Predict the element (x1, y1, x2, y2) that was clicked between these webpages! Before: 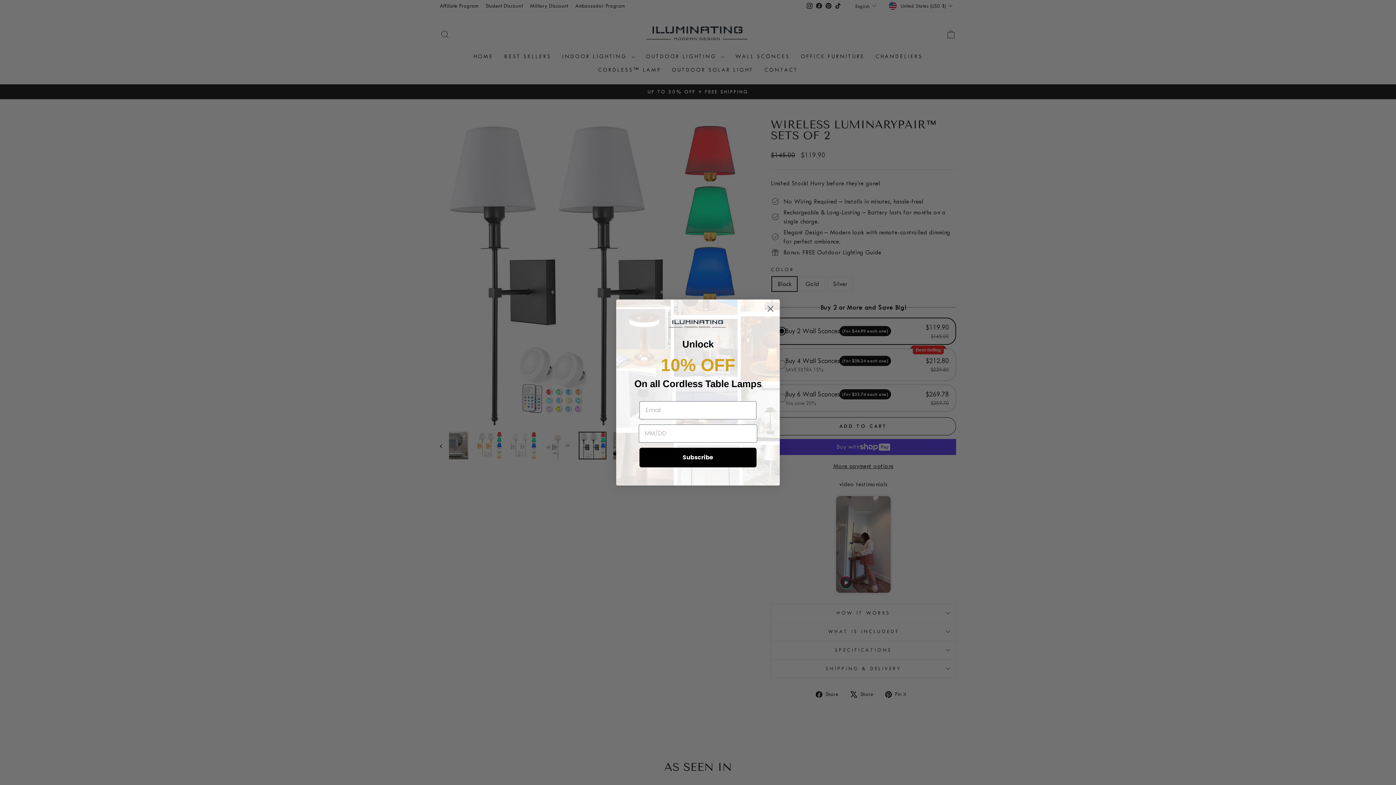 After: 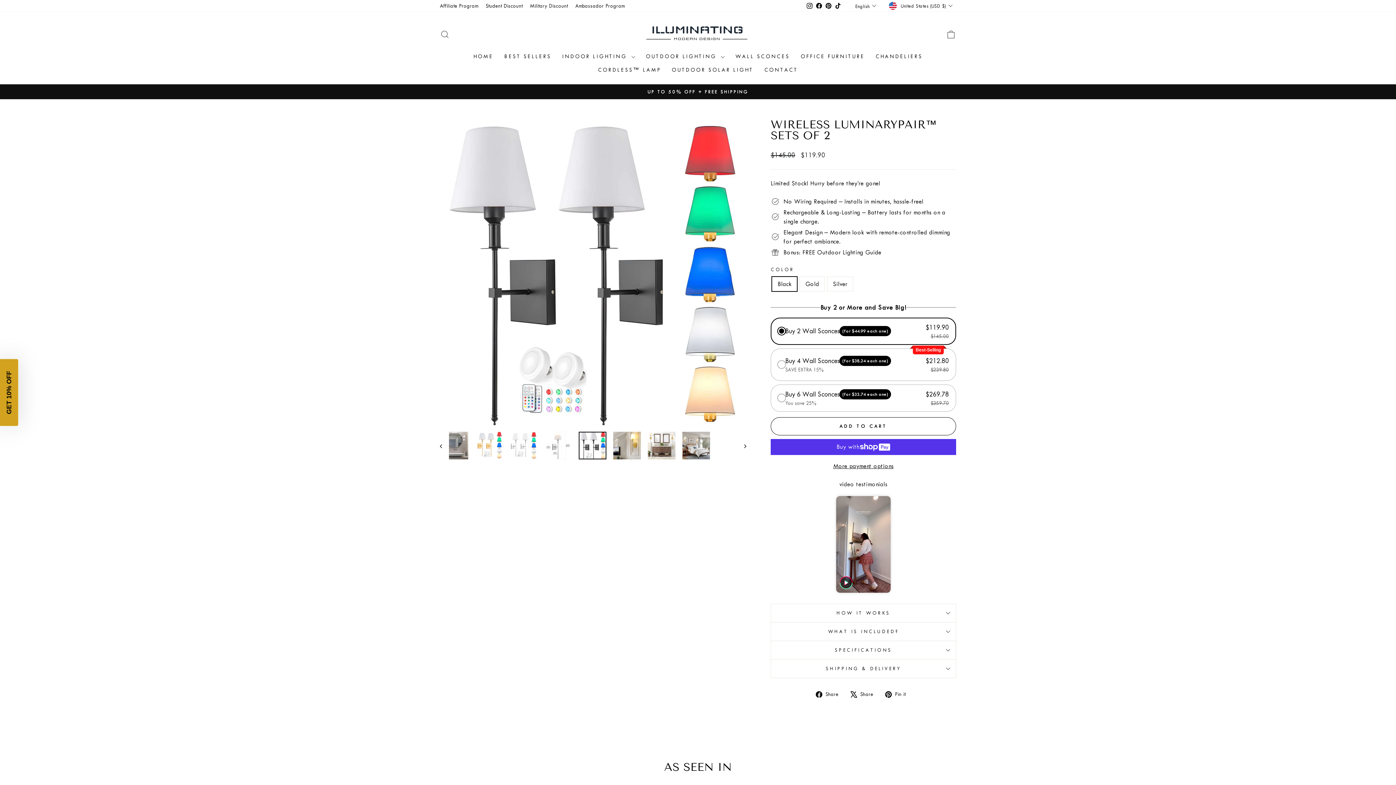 Action: label: Close dialog bbox: (764, 302, 777, 315)